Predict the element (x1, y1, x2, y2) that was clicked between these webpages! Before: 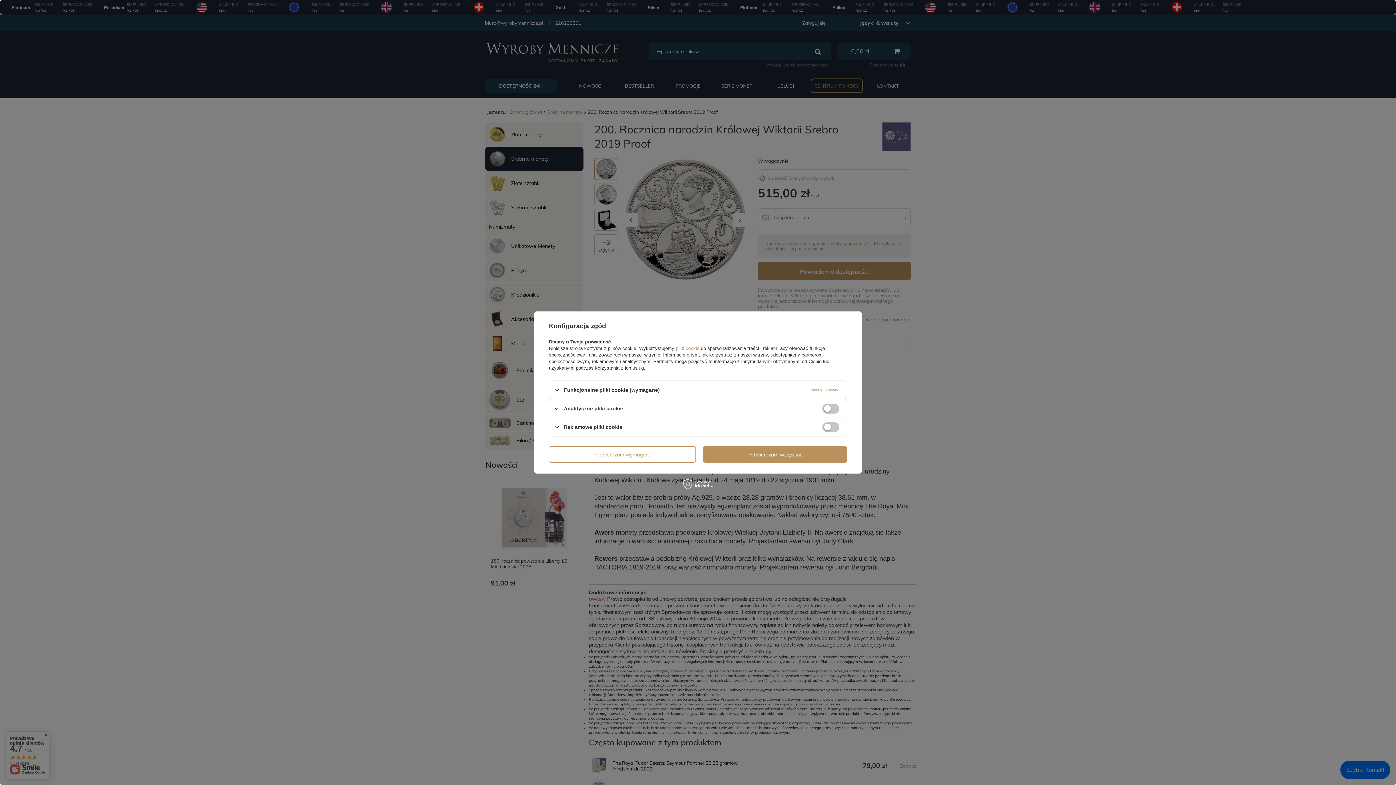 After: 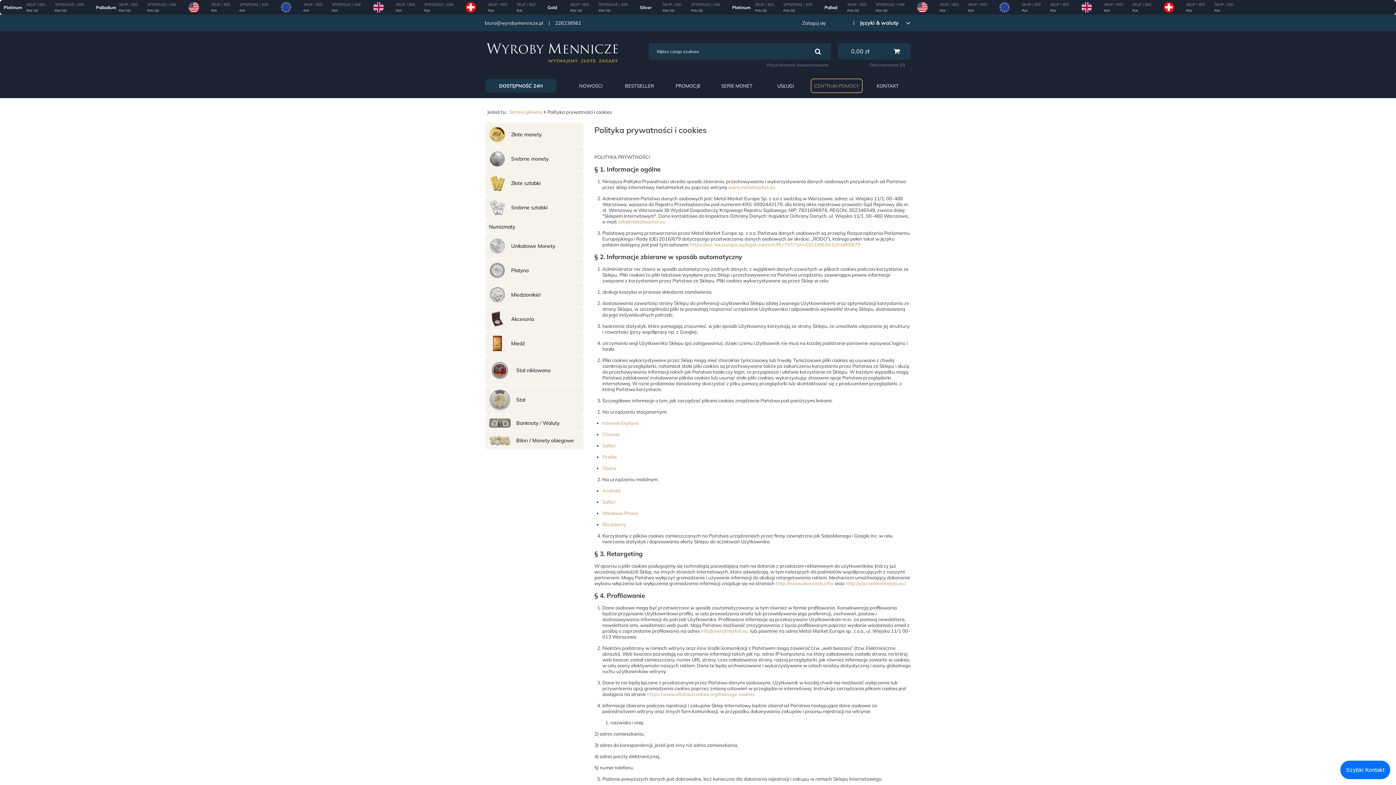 Action: label:  pliki cookie  bbox: (674, 345, 701, 351)